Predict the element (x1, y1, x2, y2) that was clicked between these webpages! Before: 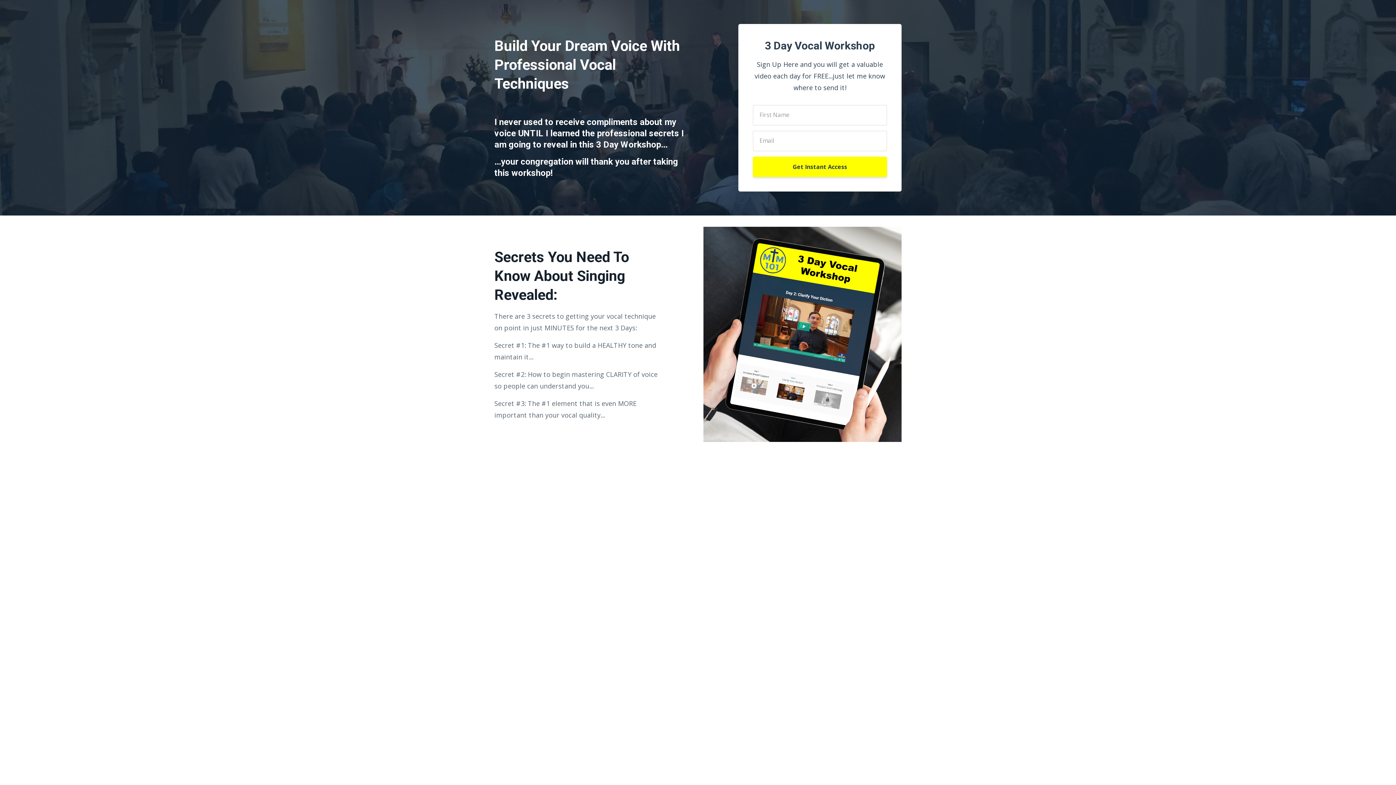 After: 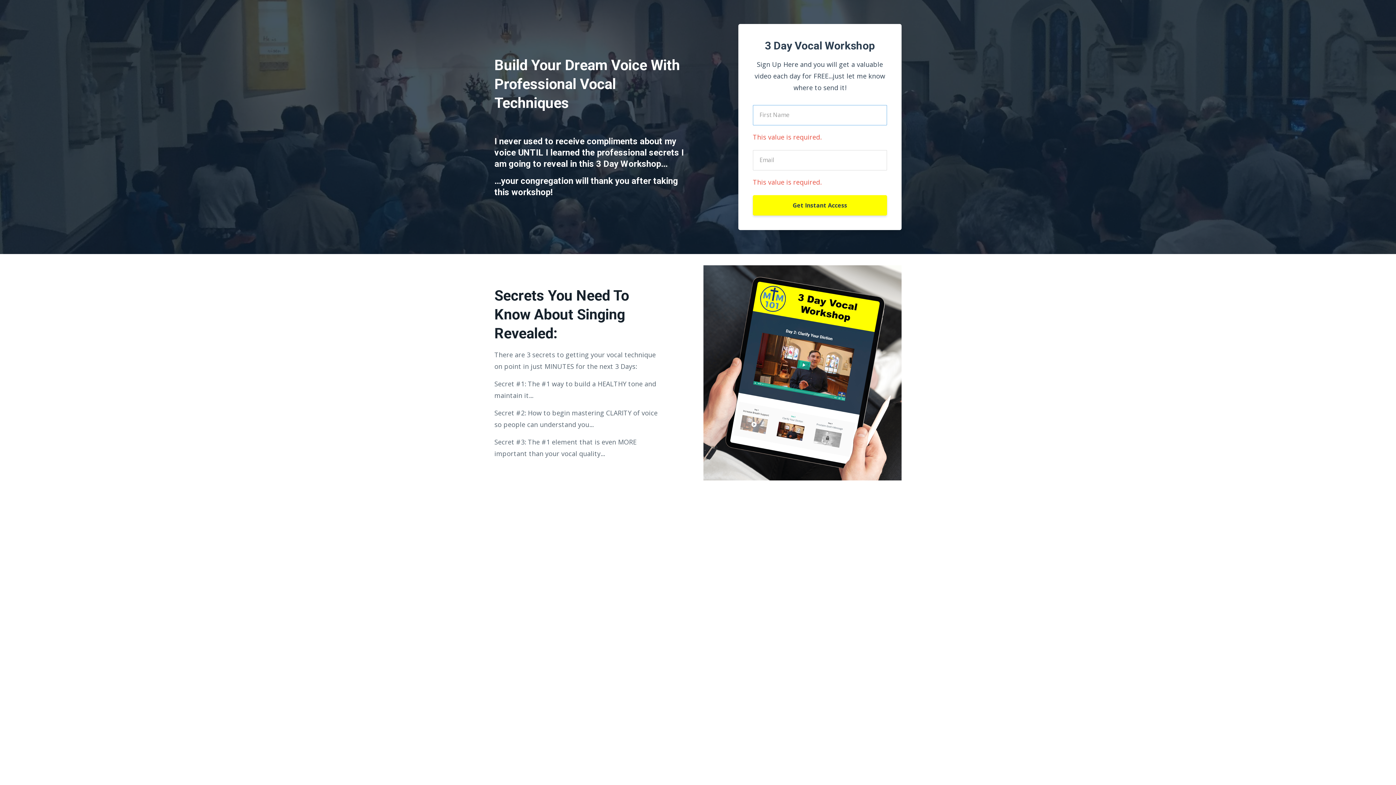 Action: label: Get Instant Access bbox: (753, 156, 887, 176)